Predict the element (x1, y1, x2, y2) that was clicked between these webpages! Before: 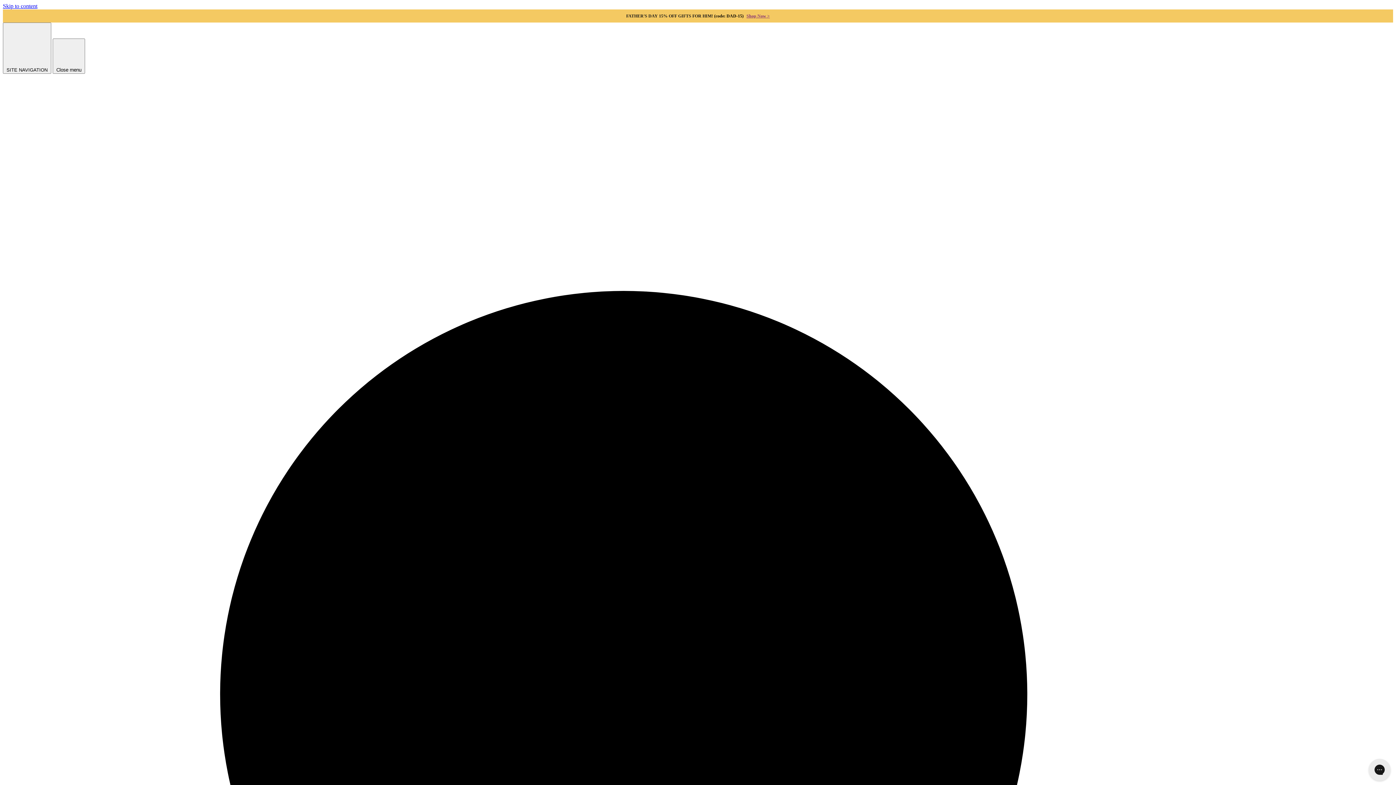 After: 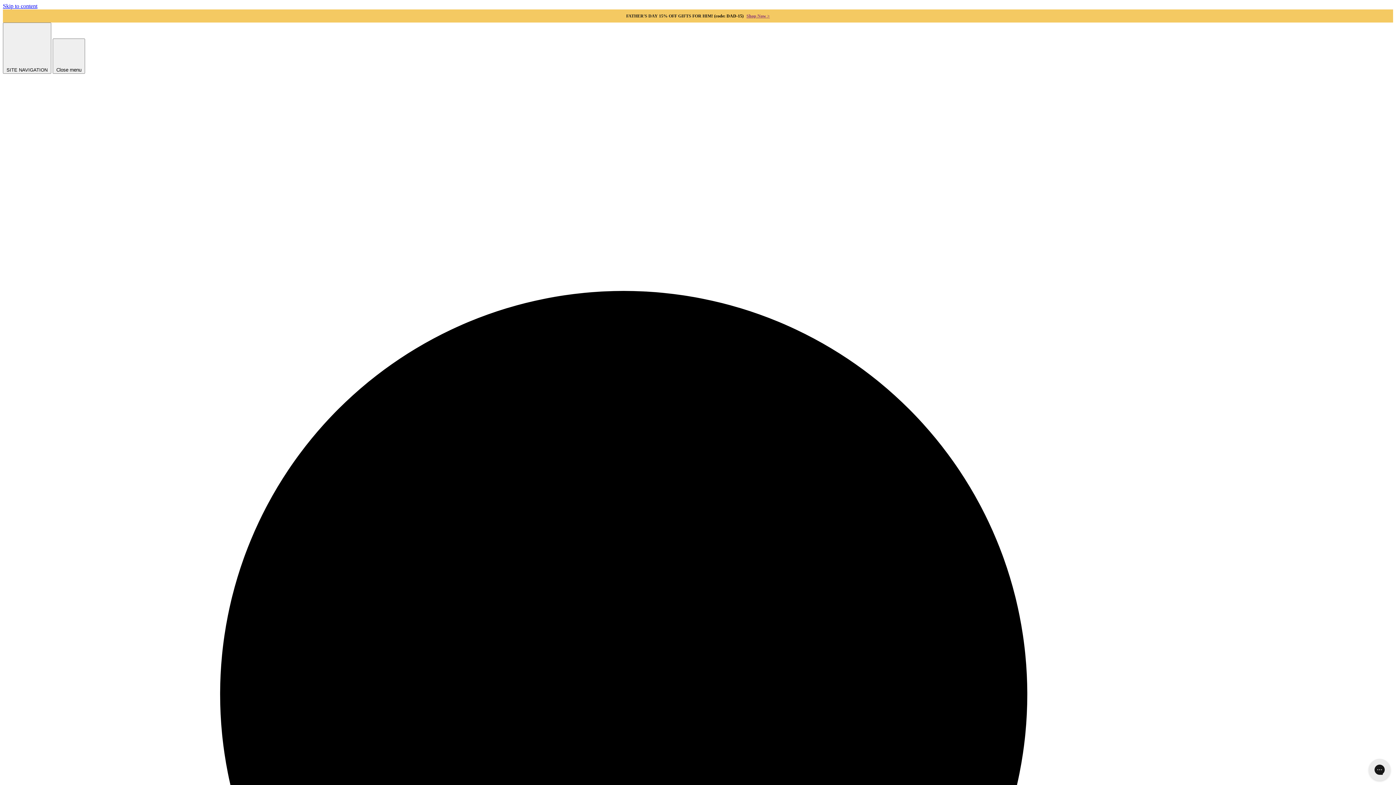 Action: bbox: (746, 13, 770, 18) label: Shop Now >